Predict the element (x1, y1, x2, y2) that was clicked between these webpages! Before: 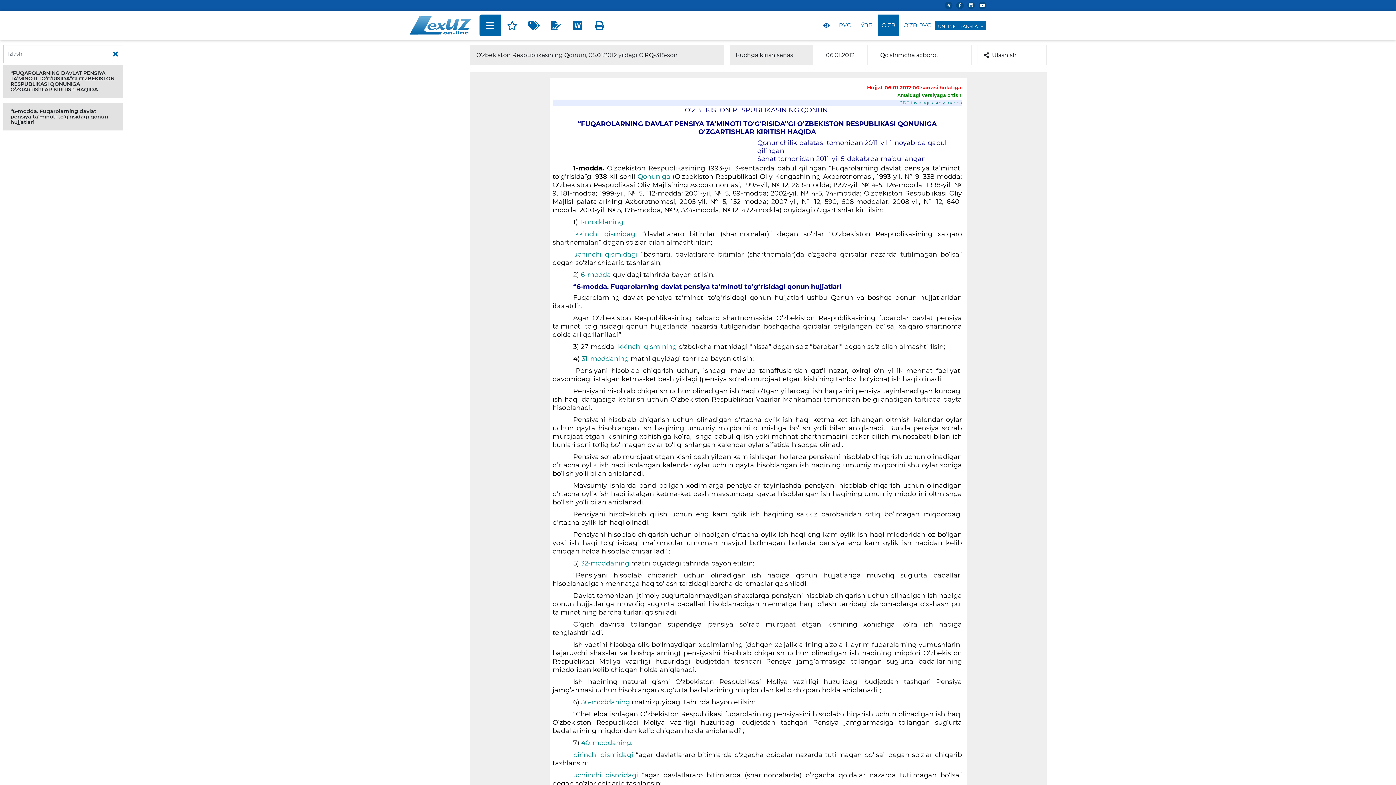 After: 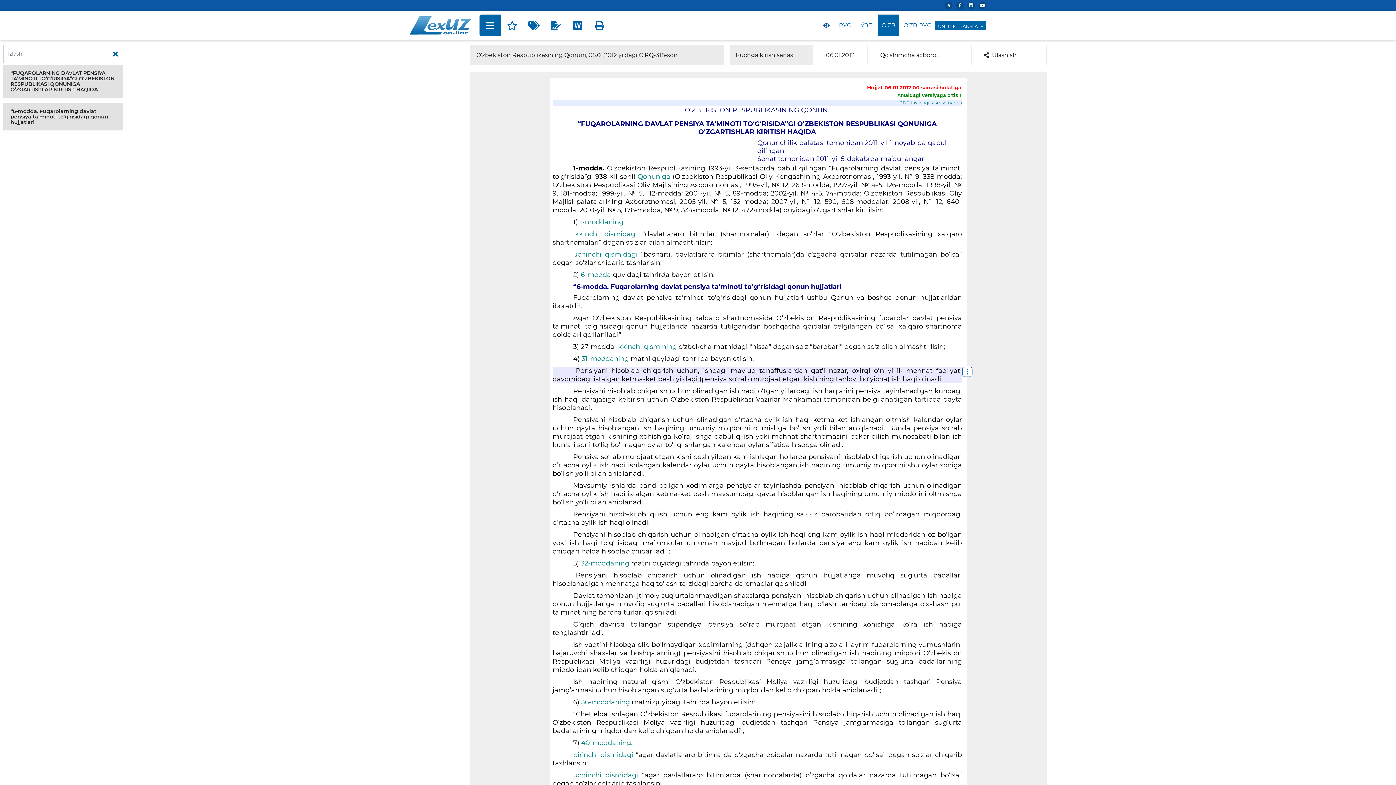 Action: label: “Pensiyani hisoblab chiqarish uchun, ishdagi mavjud tanaffuslardan qat’i nazar, oxirgi o‘n yillik mehnat faoliyati davomidagi istalgan ketma-ket besh yildagi (pensiya so‘rab murojaat etgan kishining tanlovi bo‘yicha) ish haqi olinadi. bbox: (552, 366, 962, 383)